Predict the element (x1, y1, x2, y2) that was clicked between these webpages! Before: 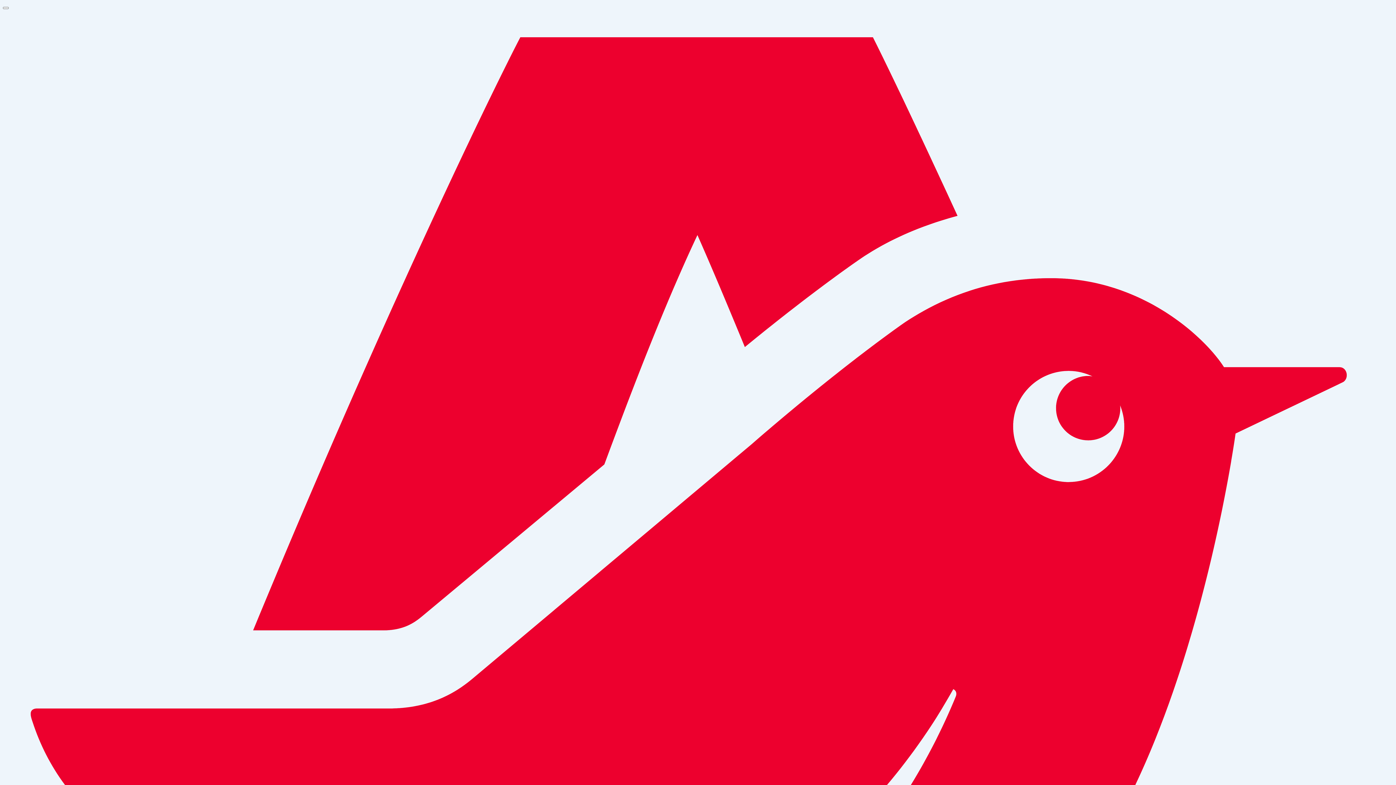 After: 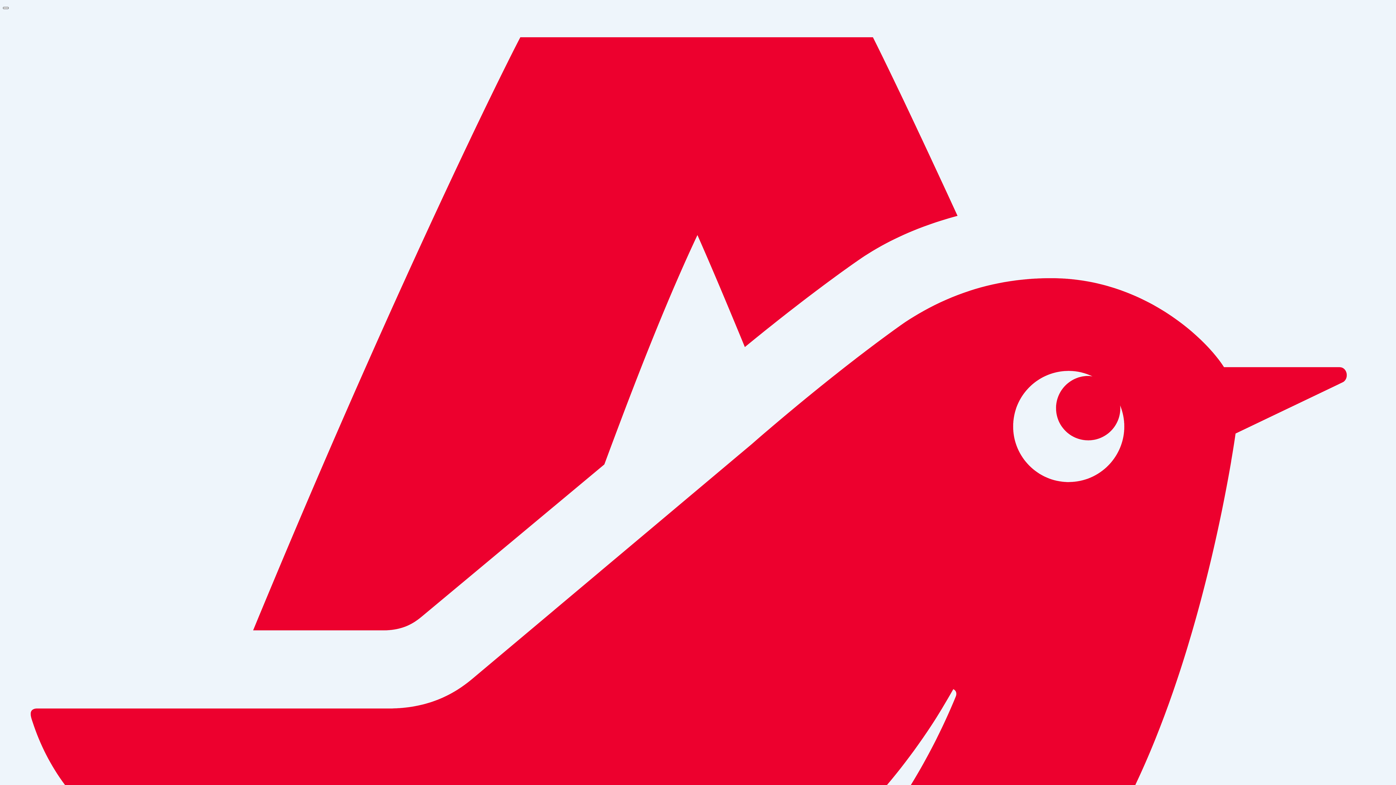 Action: bbox: (2, 6, 8, 9)